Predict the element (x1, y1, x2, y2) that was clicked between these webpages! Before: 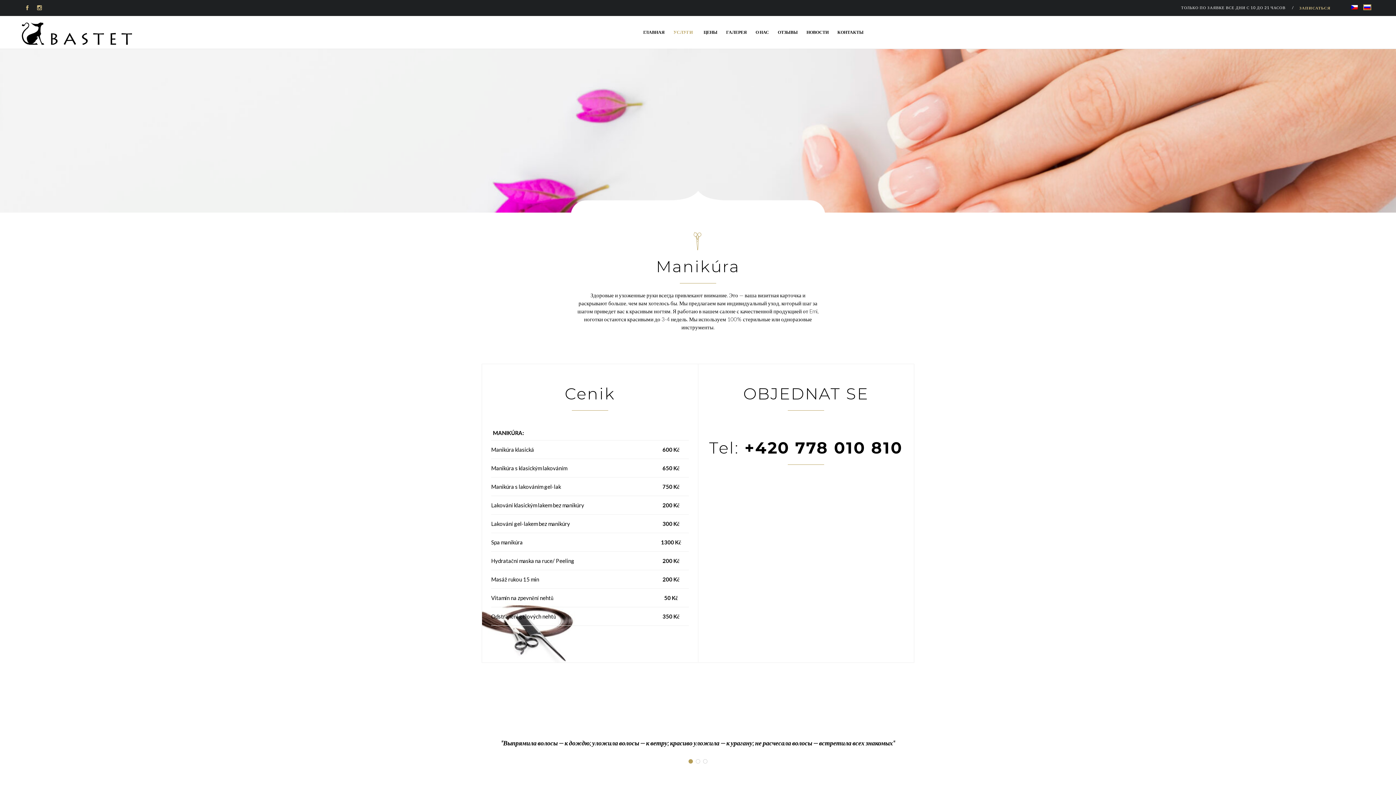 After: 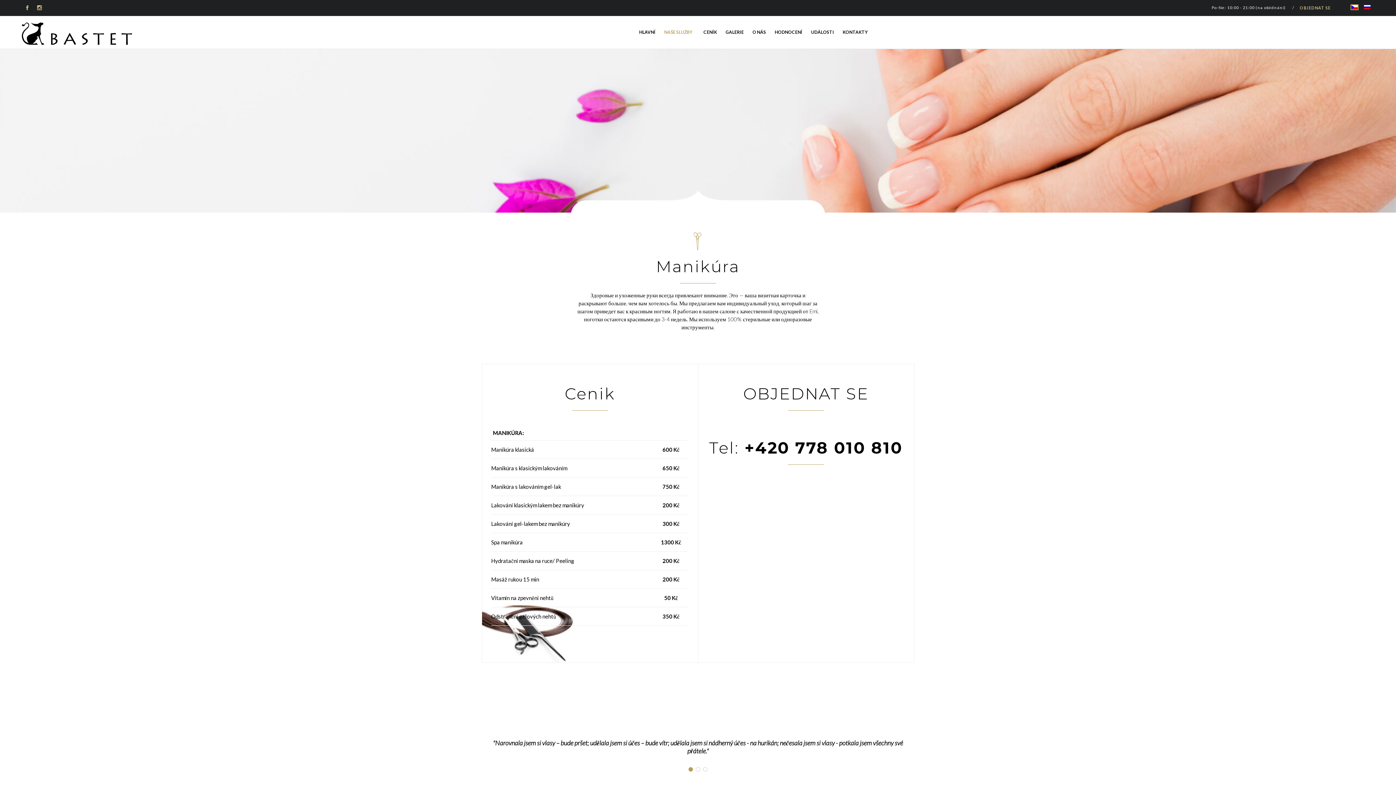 Action: bbox: (1350, 4, 1360, 10)